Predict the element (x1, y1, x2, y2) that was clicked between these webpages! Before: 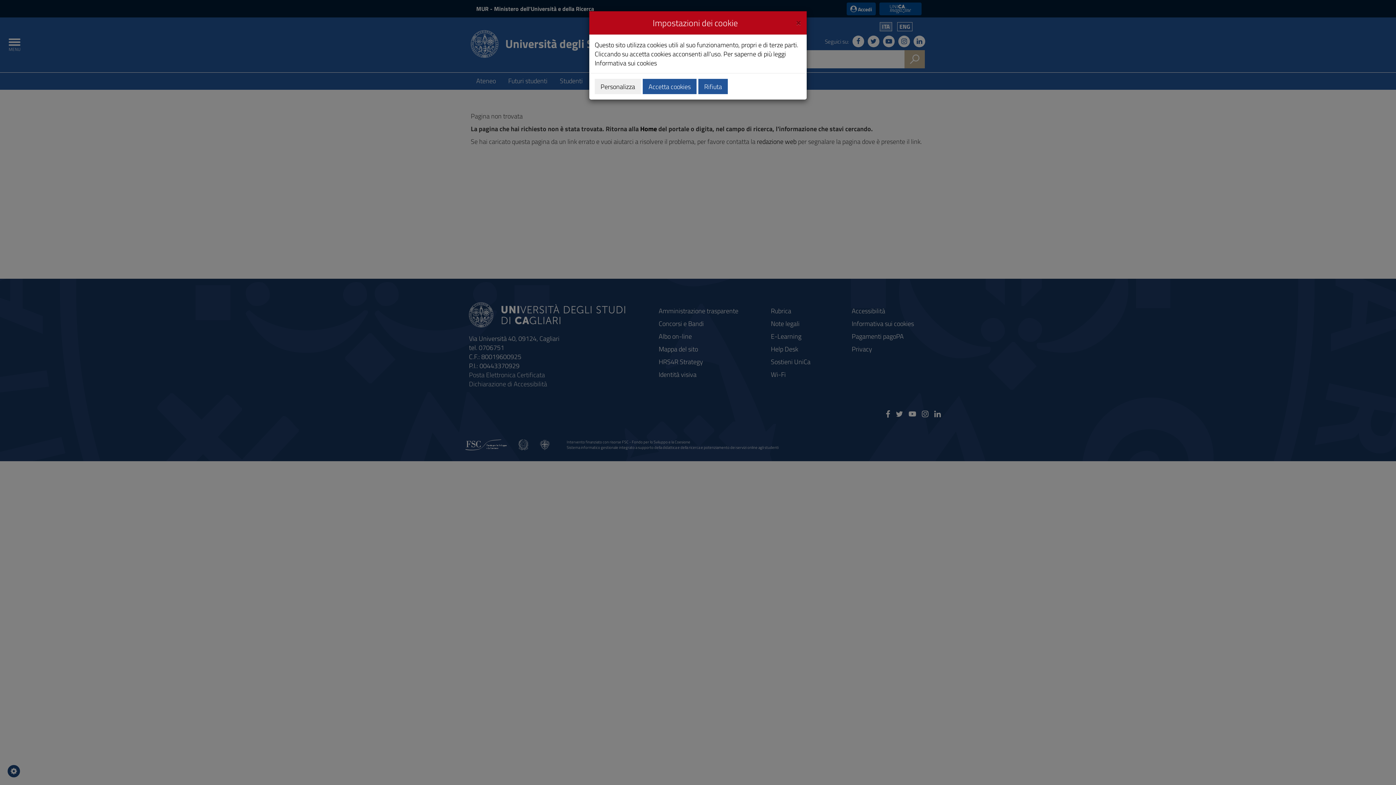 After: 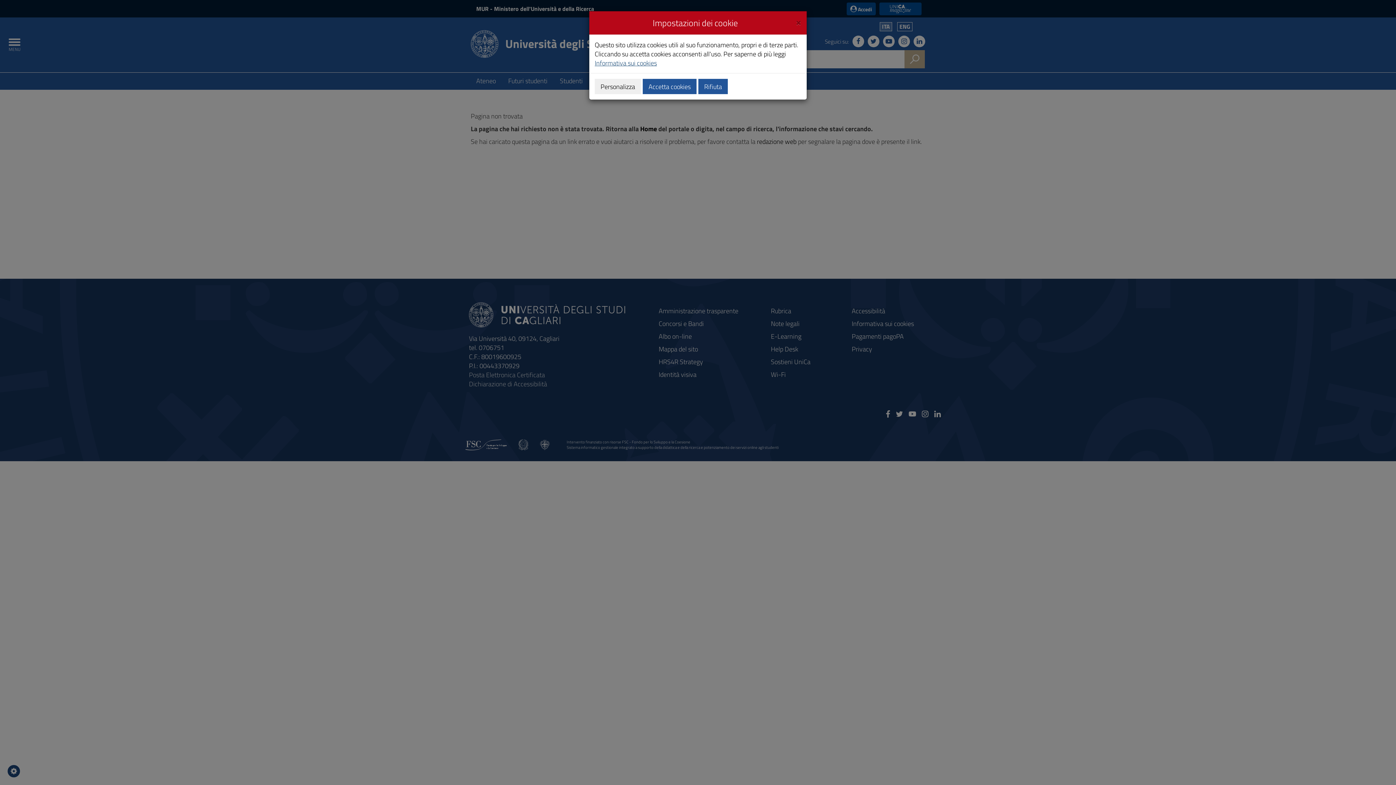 Action: label: Informativa sui cookies bbox: (594, 58, 657, 68)